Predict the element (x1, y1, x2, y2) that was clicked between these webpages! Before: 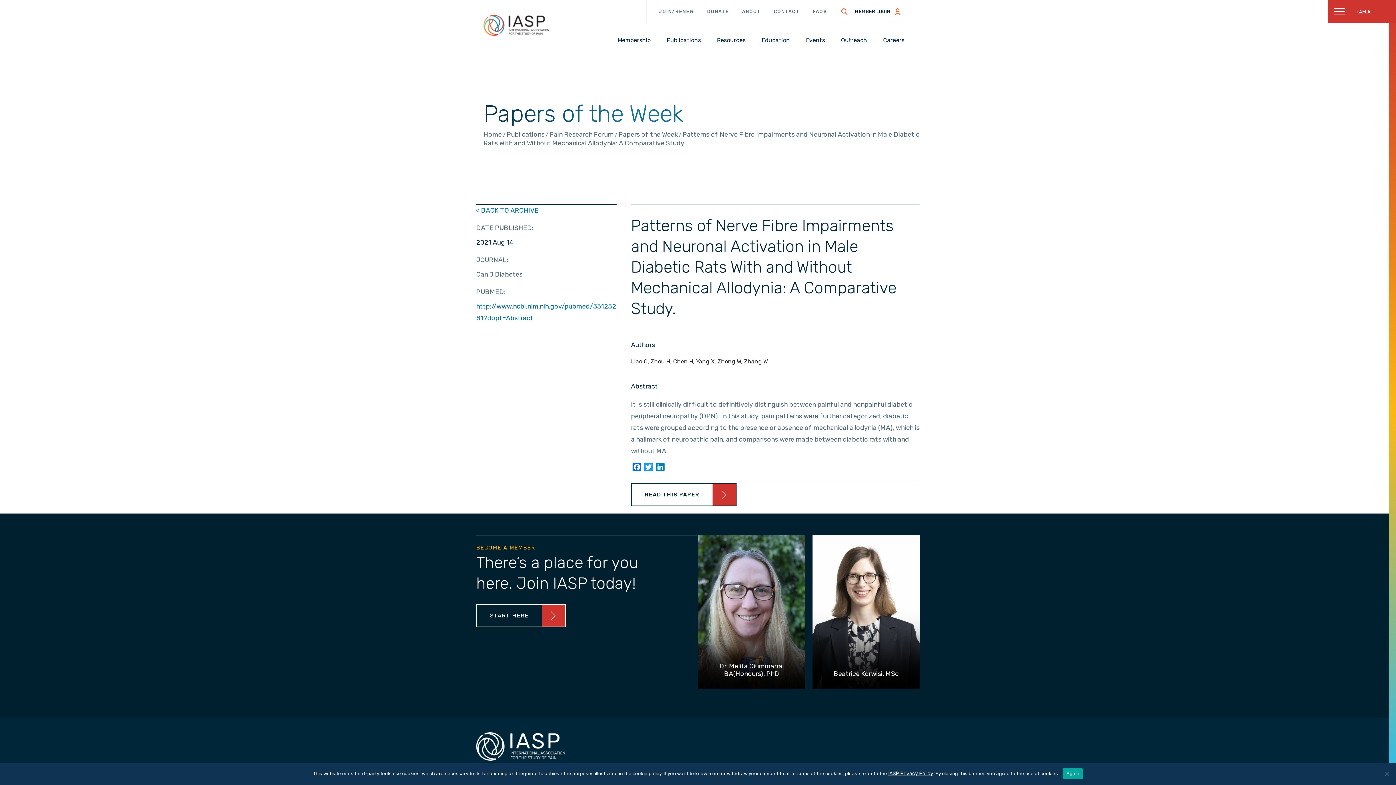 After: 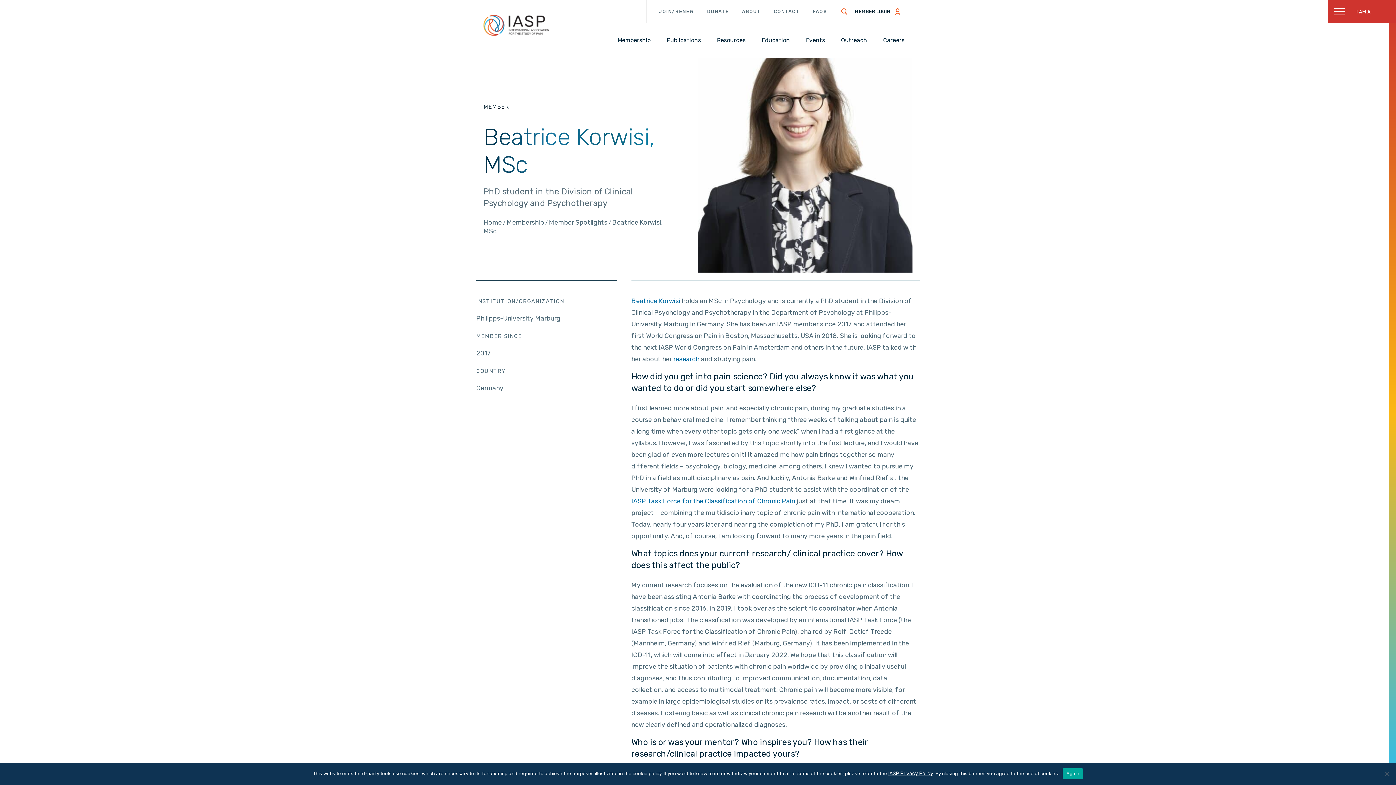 Action: label: Beatrice Korwisi, MSc bbox: (812, 535, 920, 689)